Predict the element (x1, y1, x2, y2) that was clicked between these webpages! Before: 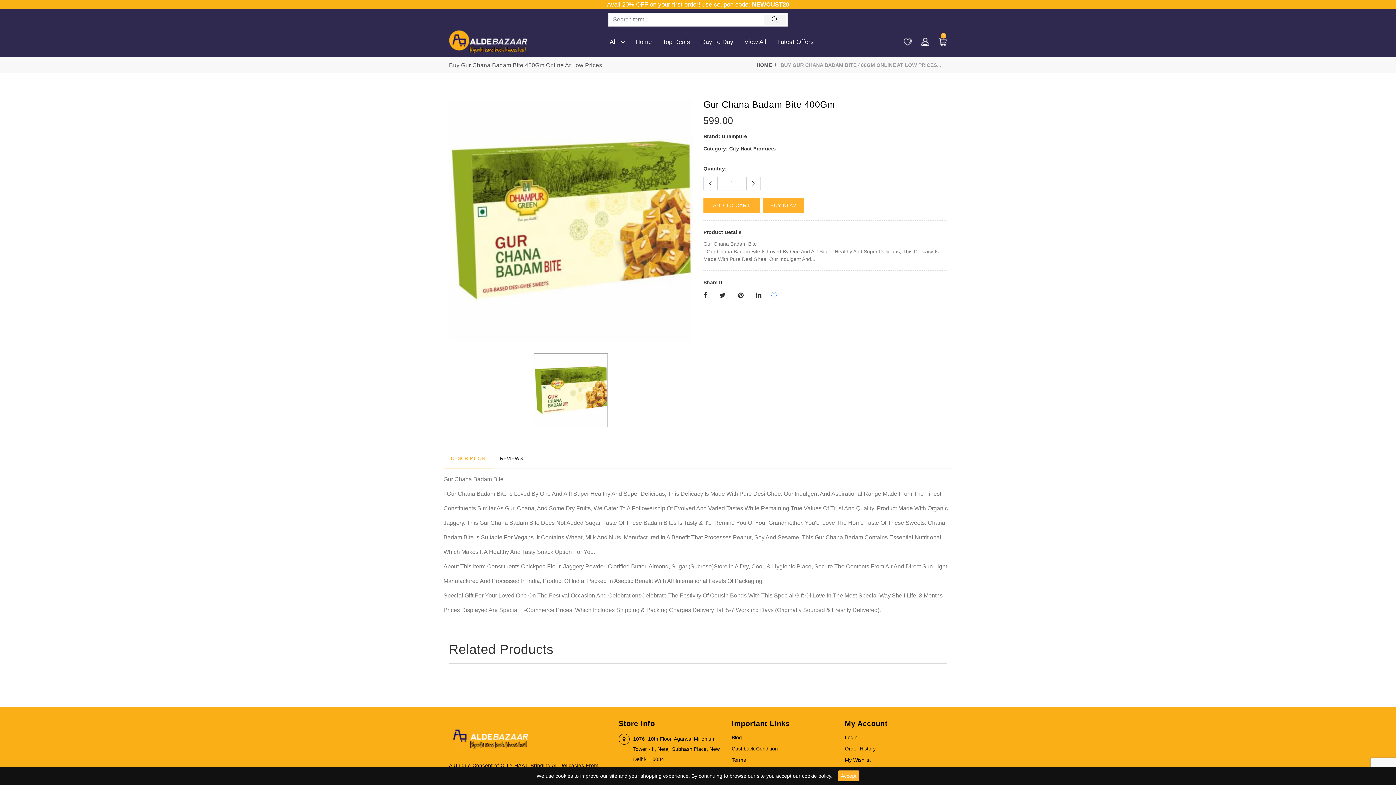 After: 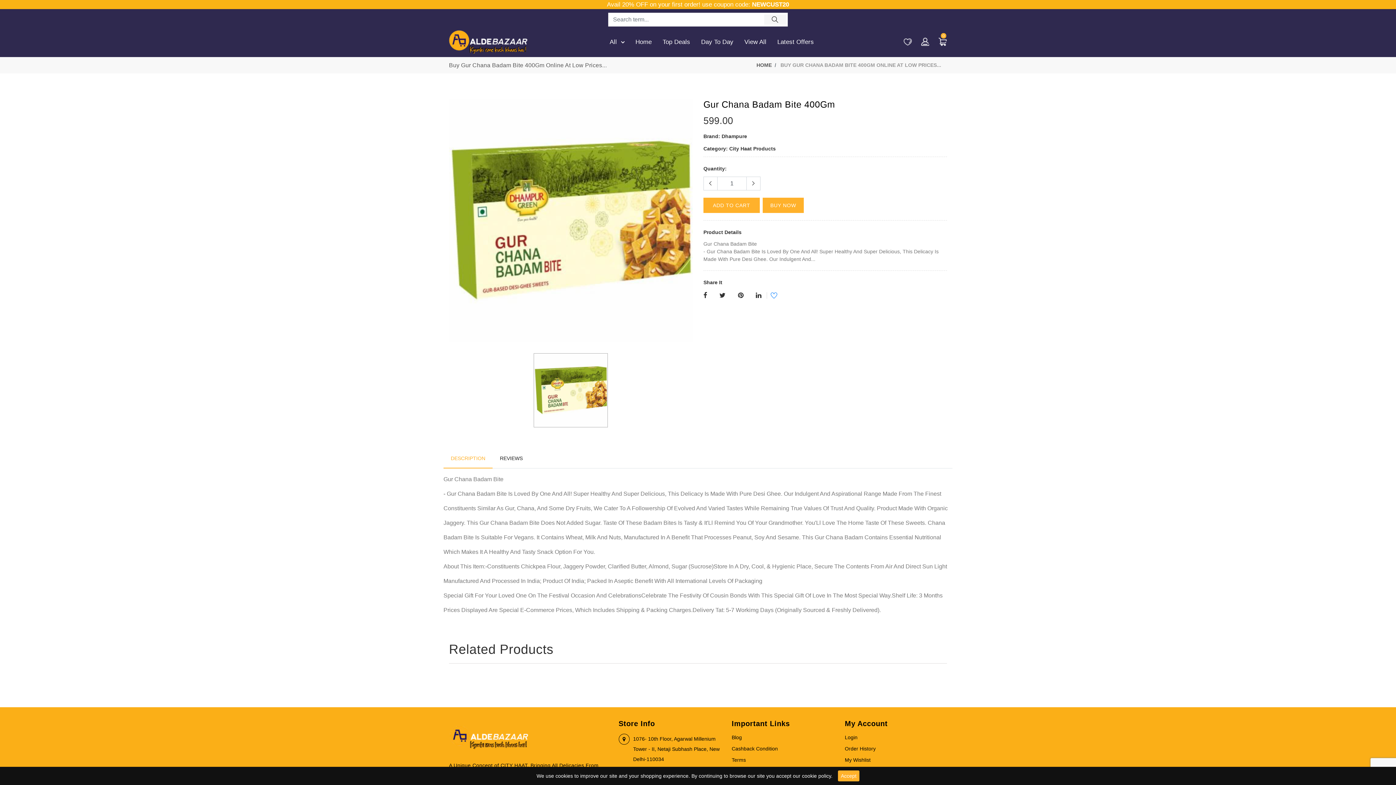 Action: label: Order History bbox: (845, 746, 875, 752)